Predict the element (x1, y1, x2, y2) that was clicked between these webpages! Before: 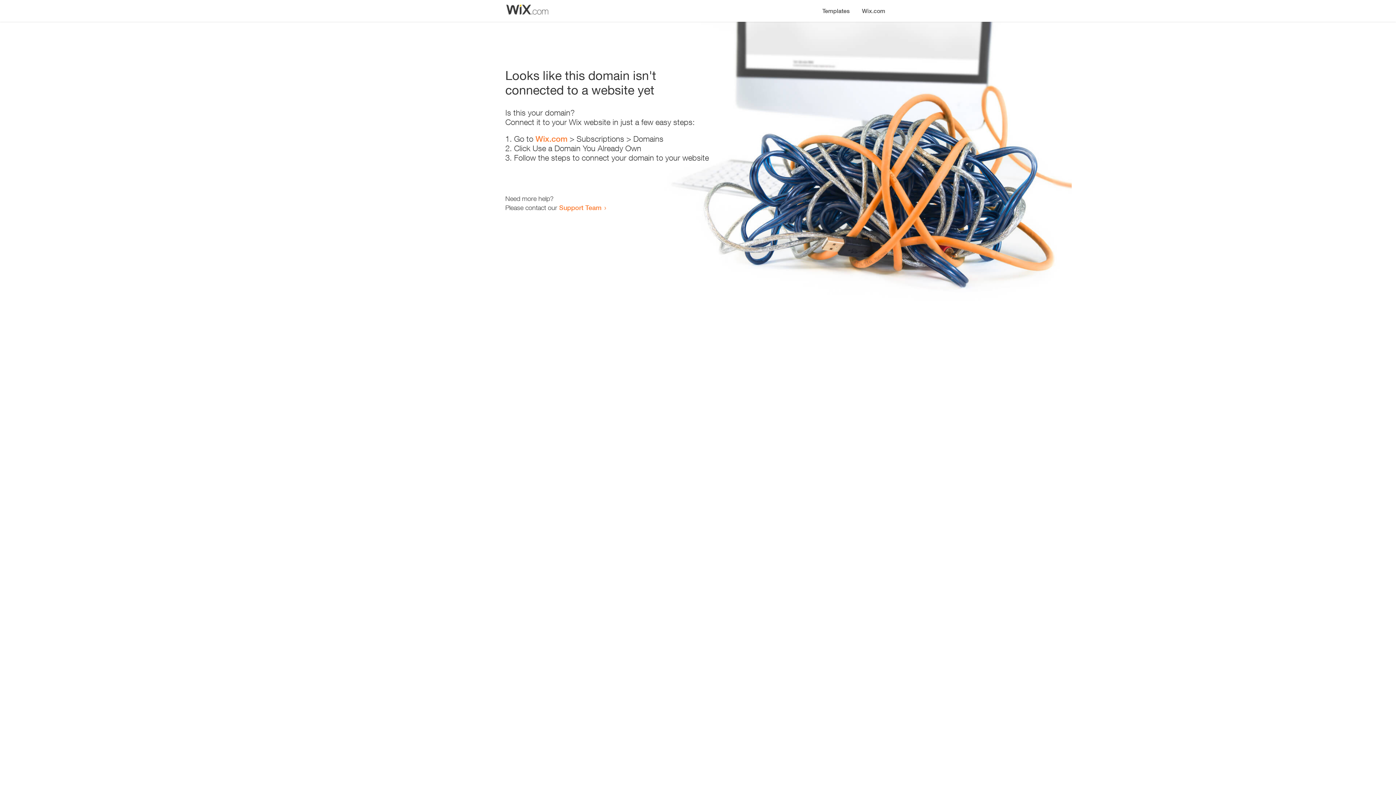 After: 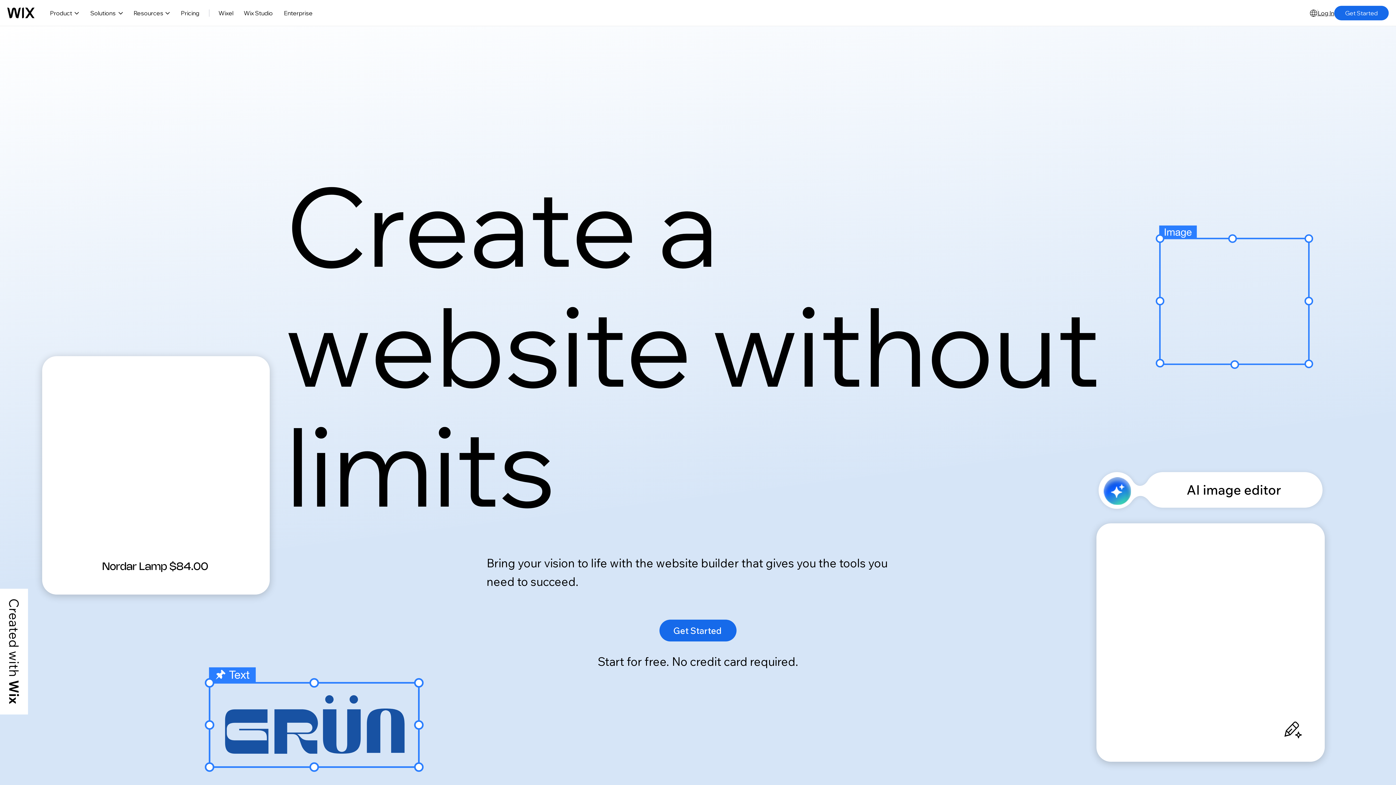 Action: label: Wix.com bbox: (856, 0, 890, 14)